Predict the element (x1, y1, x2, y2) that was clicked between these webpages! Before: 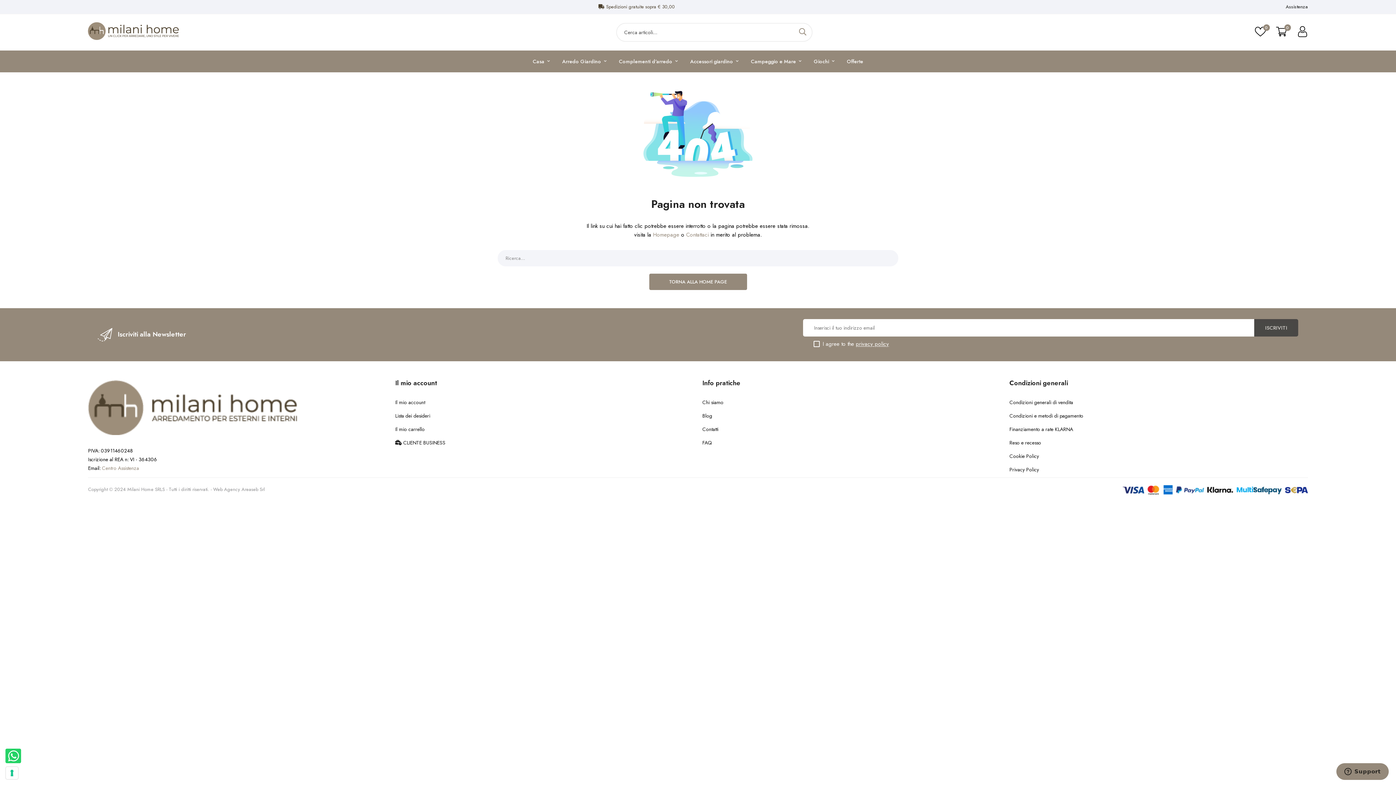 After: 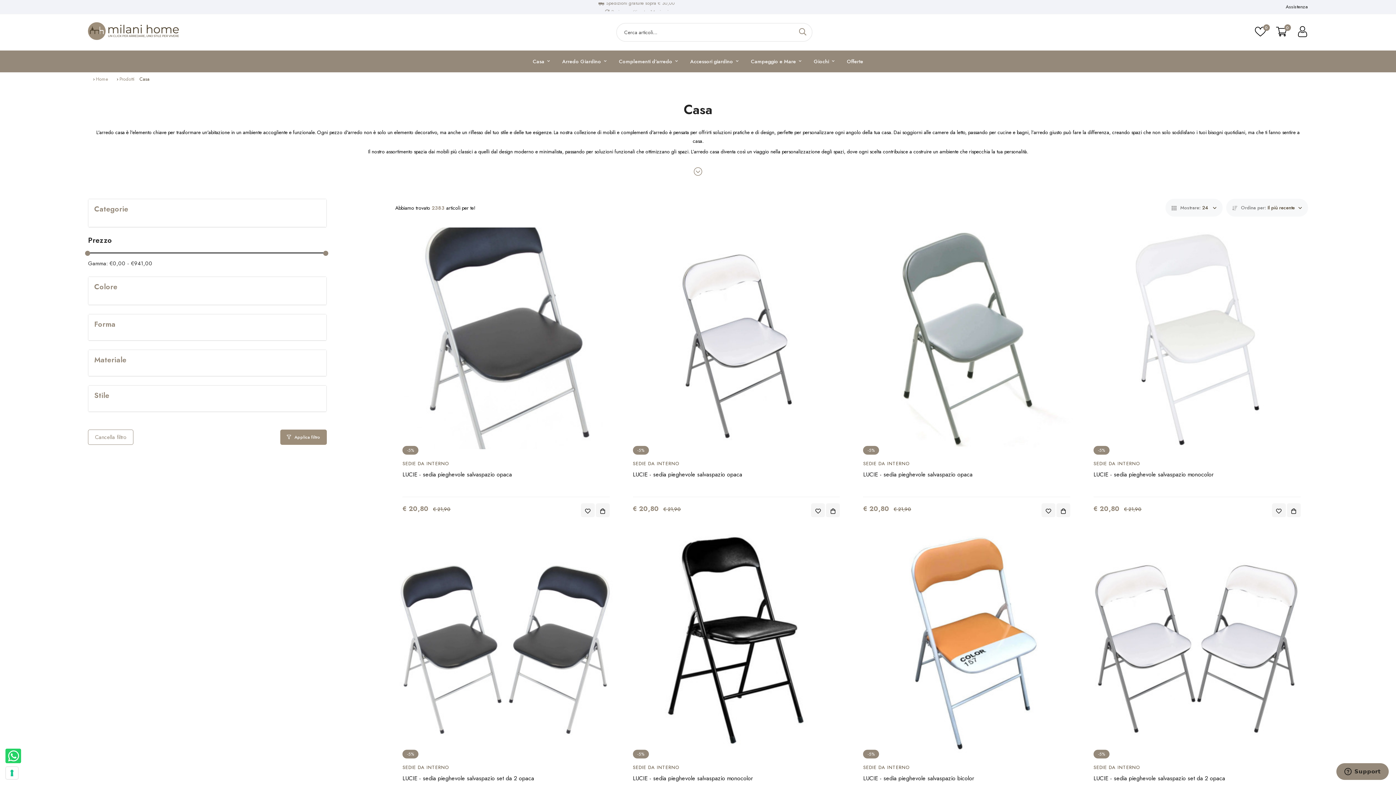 Action: bbox: (532, 50, 550, 72) label: Casa 